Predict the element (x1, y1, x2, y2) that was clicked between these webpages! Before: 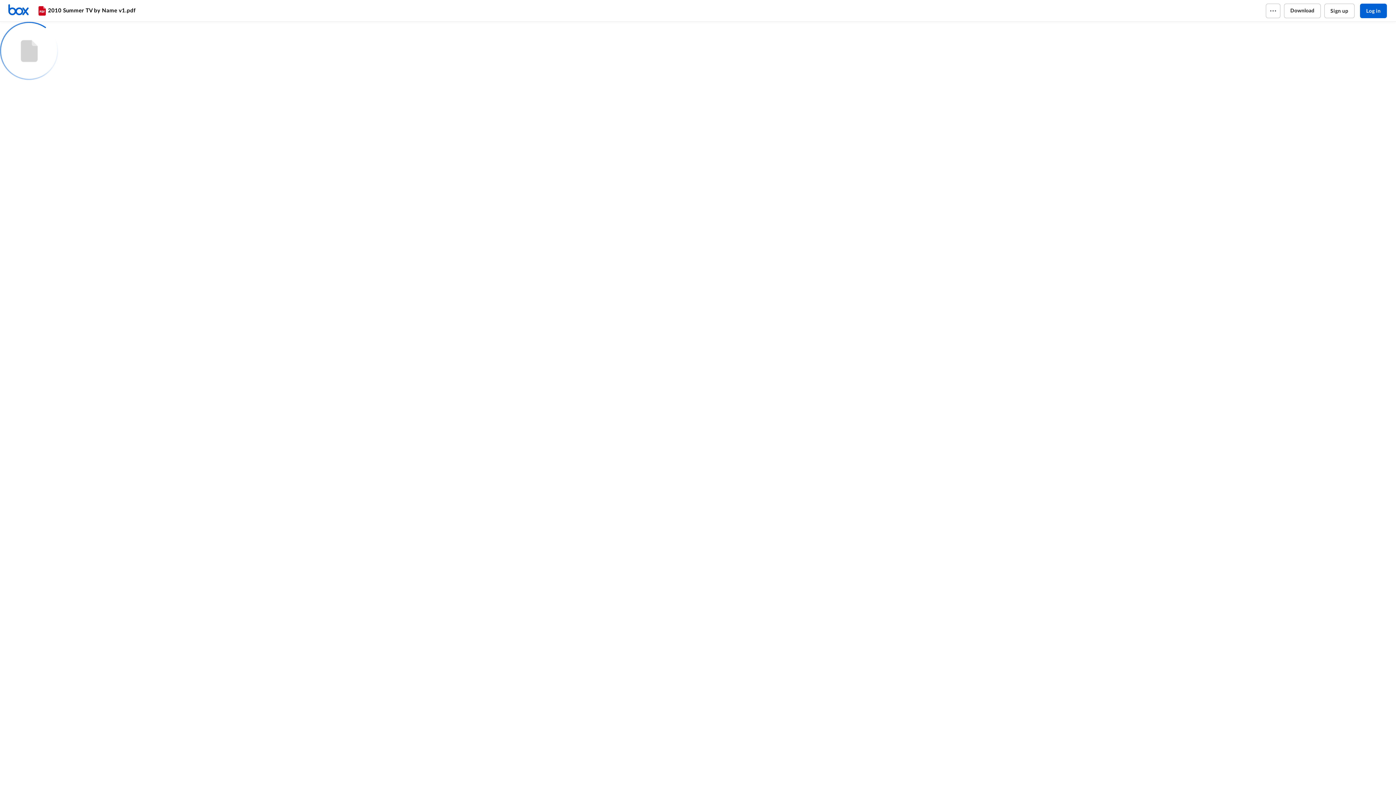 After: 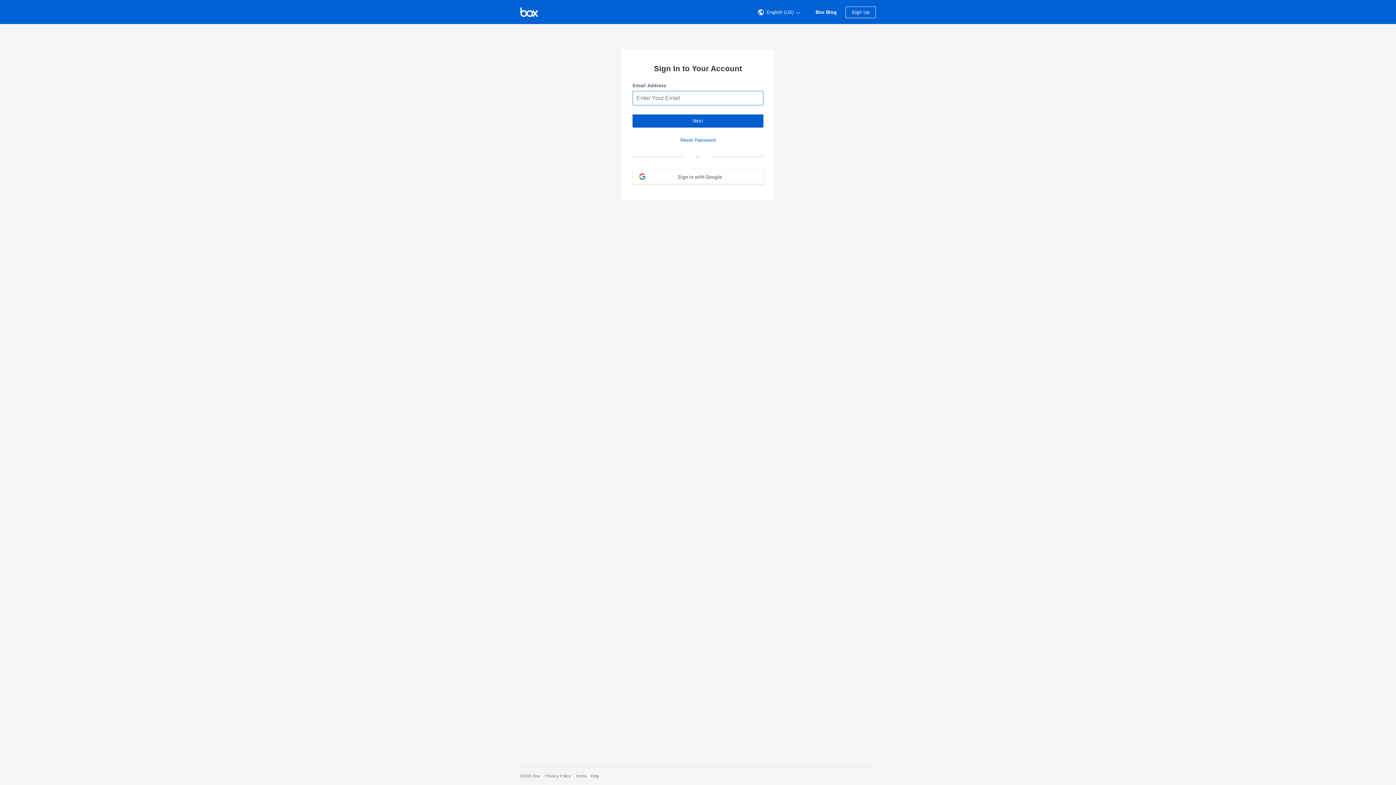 Action: bbox: (1360, 3, 1387, 18) label: Log in